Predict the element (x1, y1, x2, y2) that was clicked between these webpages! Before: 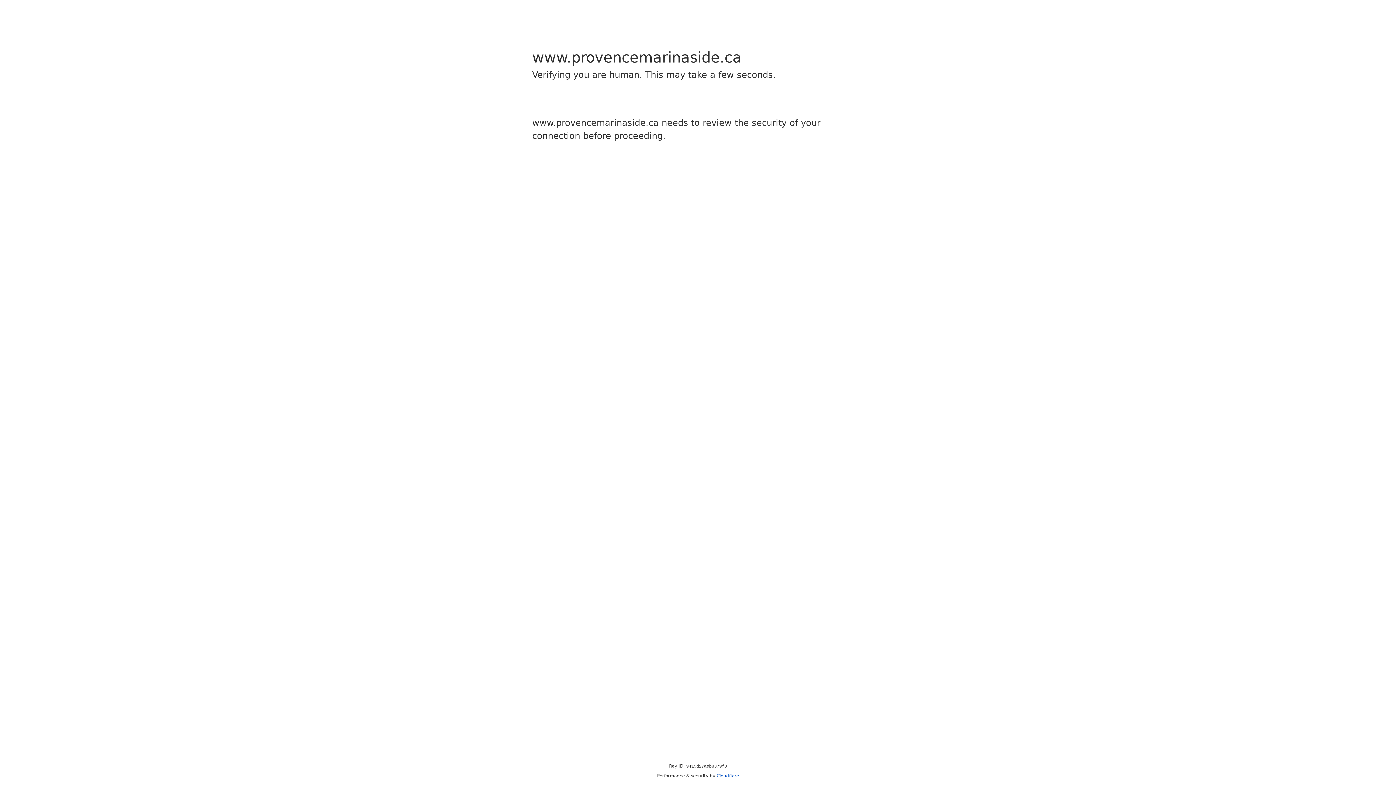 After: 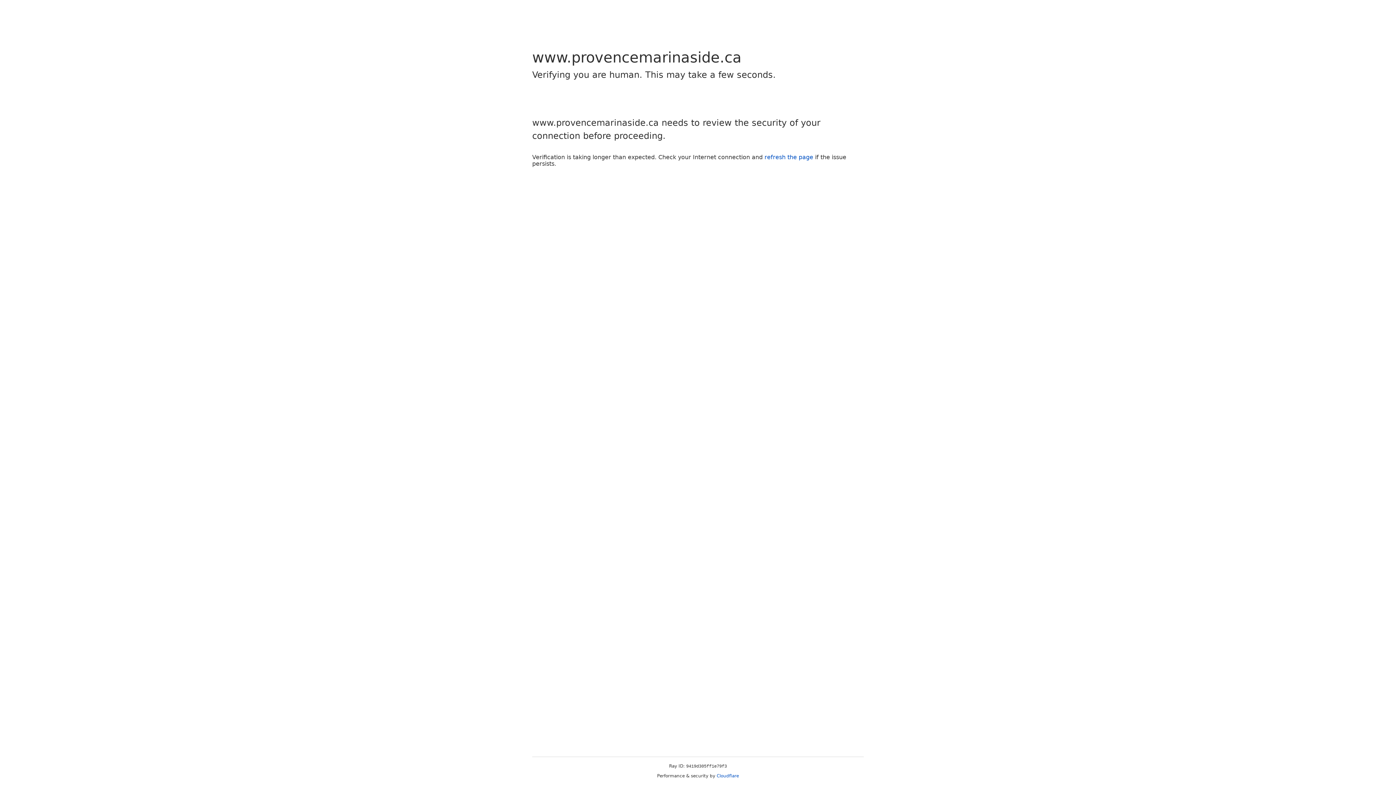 Action: label: Cloudflare bbox: (716, 773, 739, 778)